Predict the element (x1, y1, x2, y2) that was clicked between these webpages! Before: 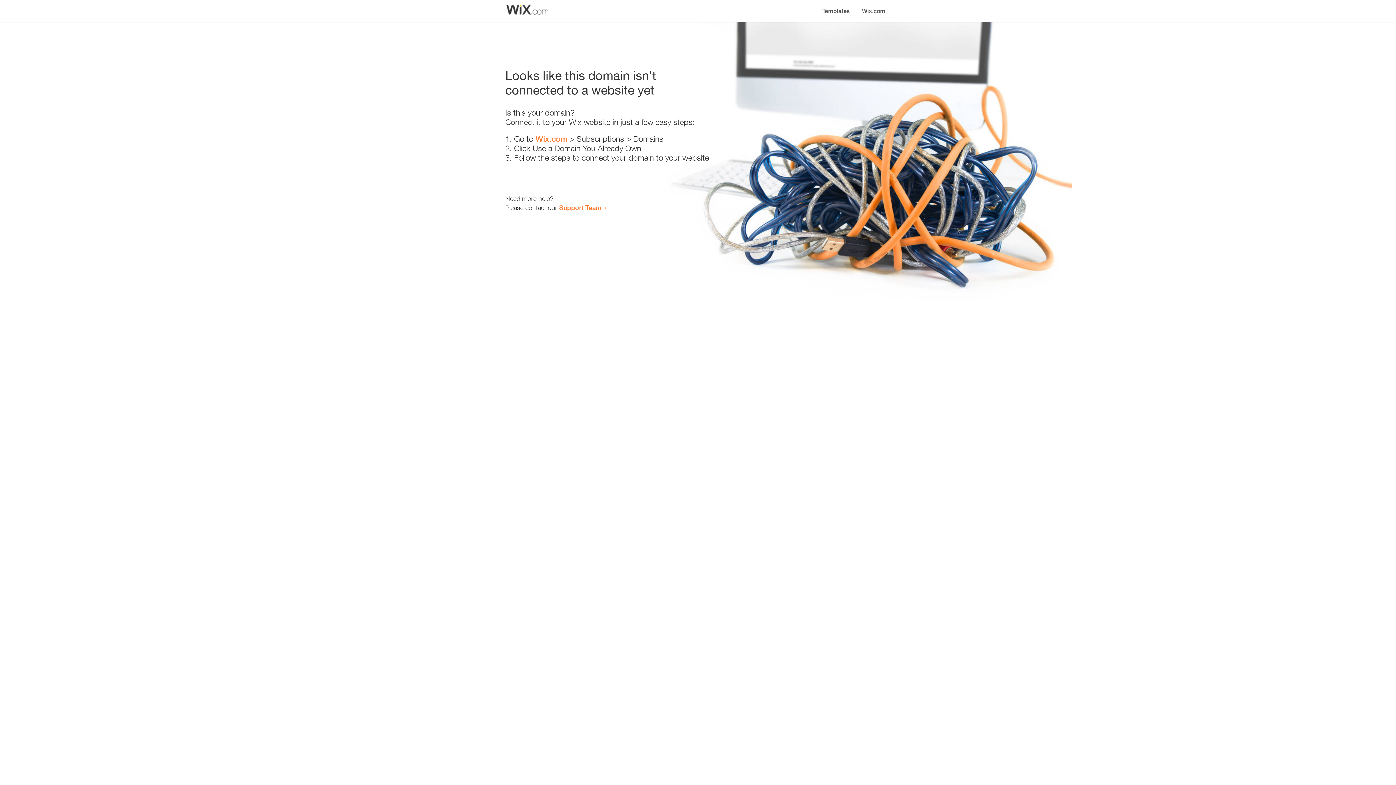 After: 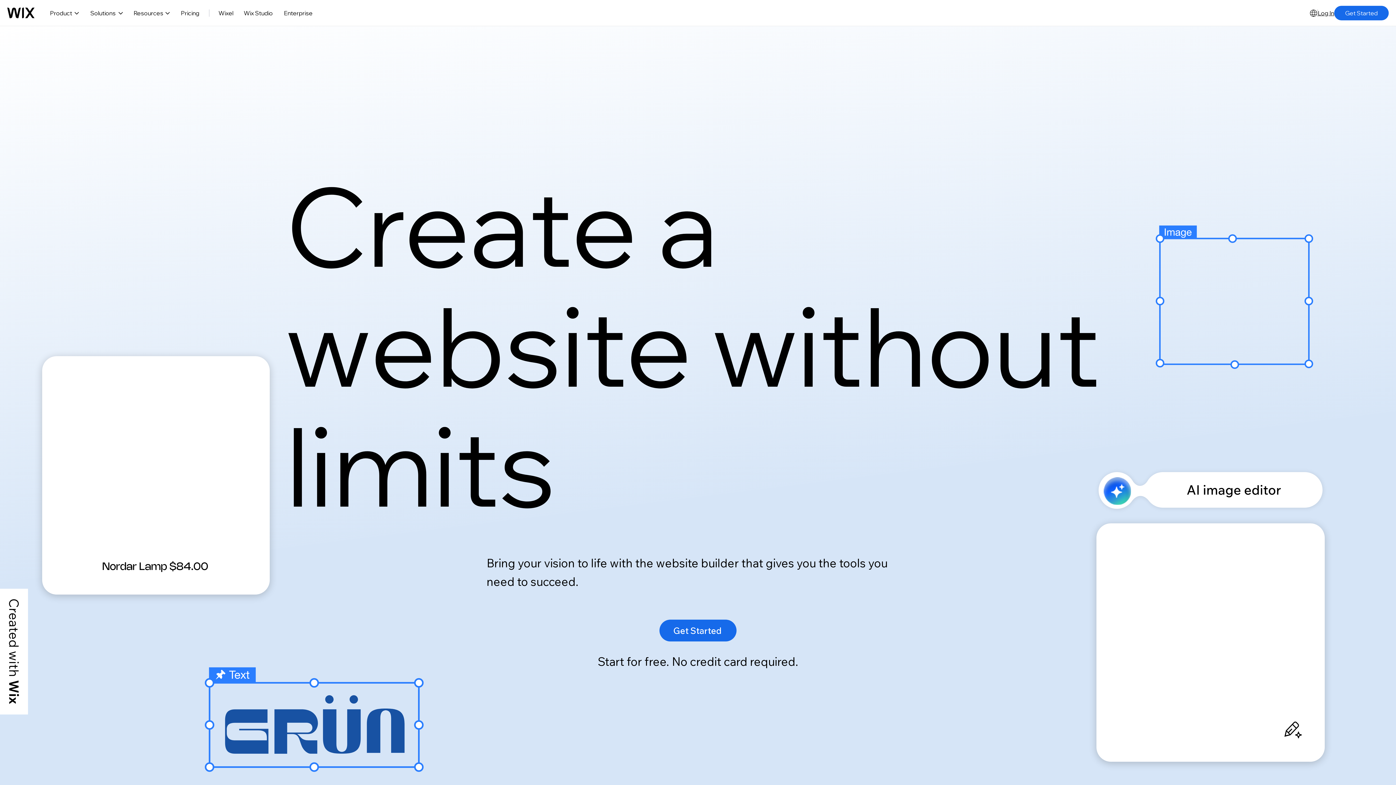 Action: label: Wix.com bbox: (856, 0, 890, 14)